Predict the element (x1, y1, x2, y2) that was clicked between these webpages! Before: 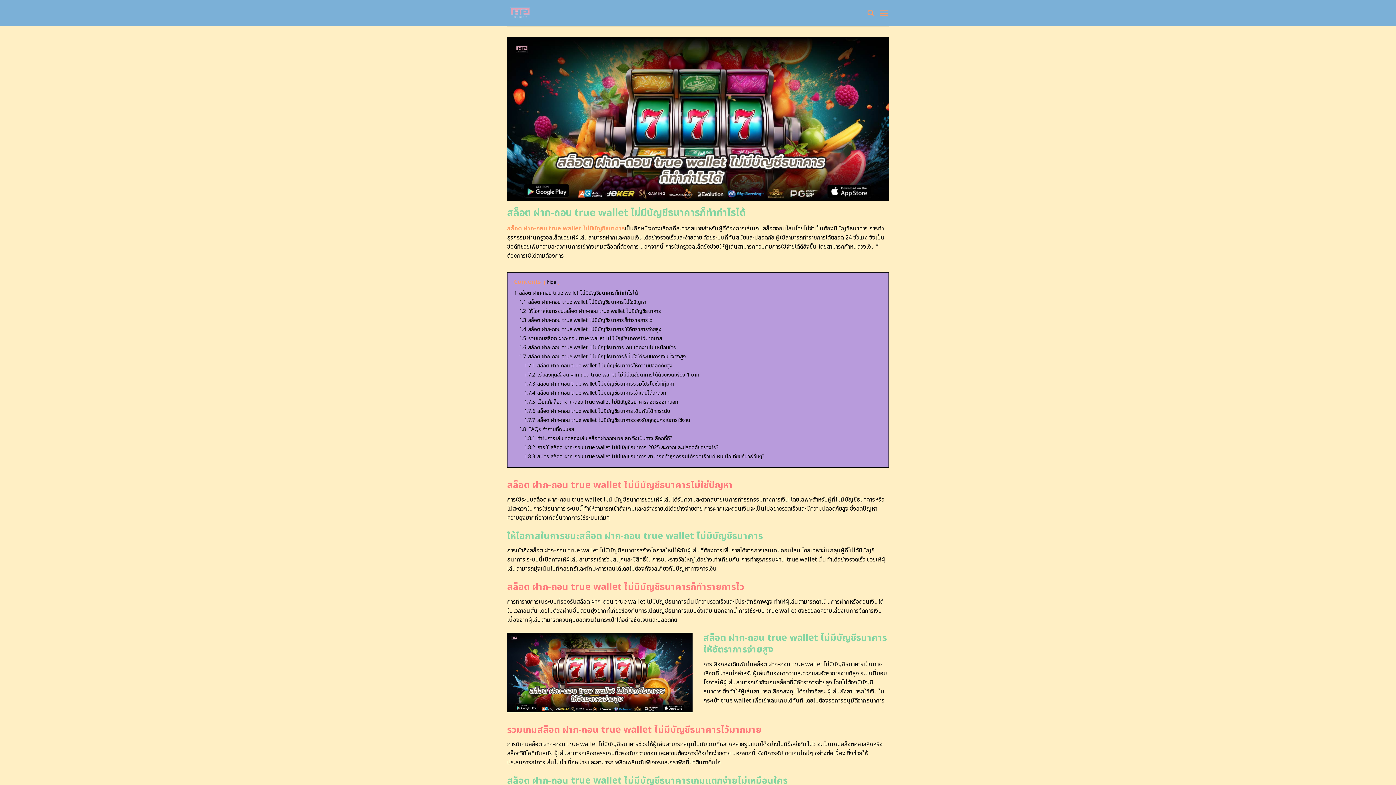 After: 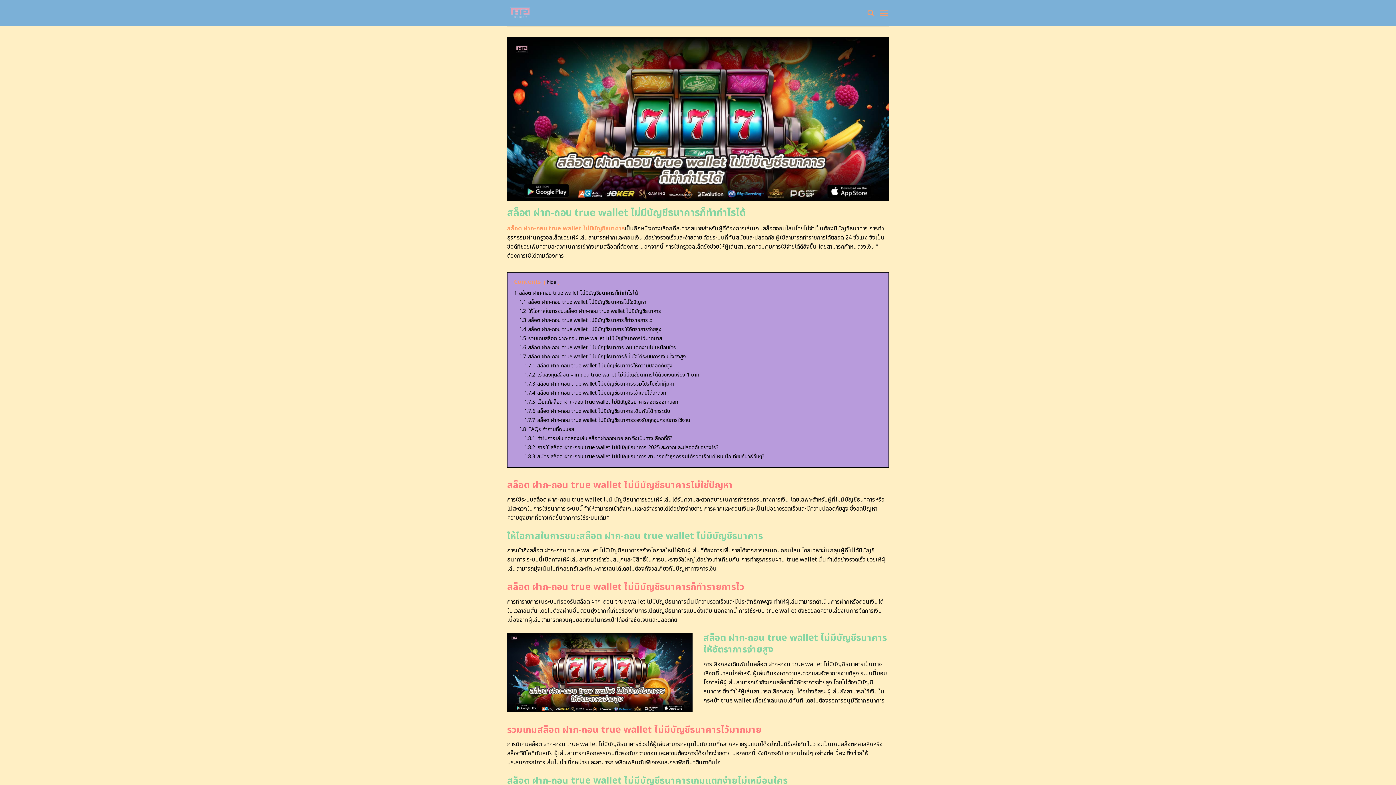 Action: bbox: (507, 224, 624, 232) label: สล็อต ฝาก-ถอน true wallet ไม่มีบัญชีธนาคาร